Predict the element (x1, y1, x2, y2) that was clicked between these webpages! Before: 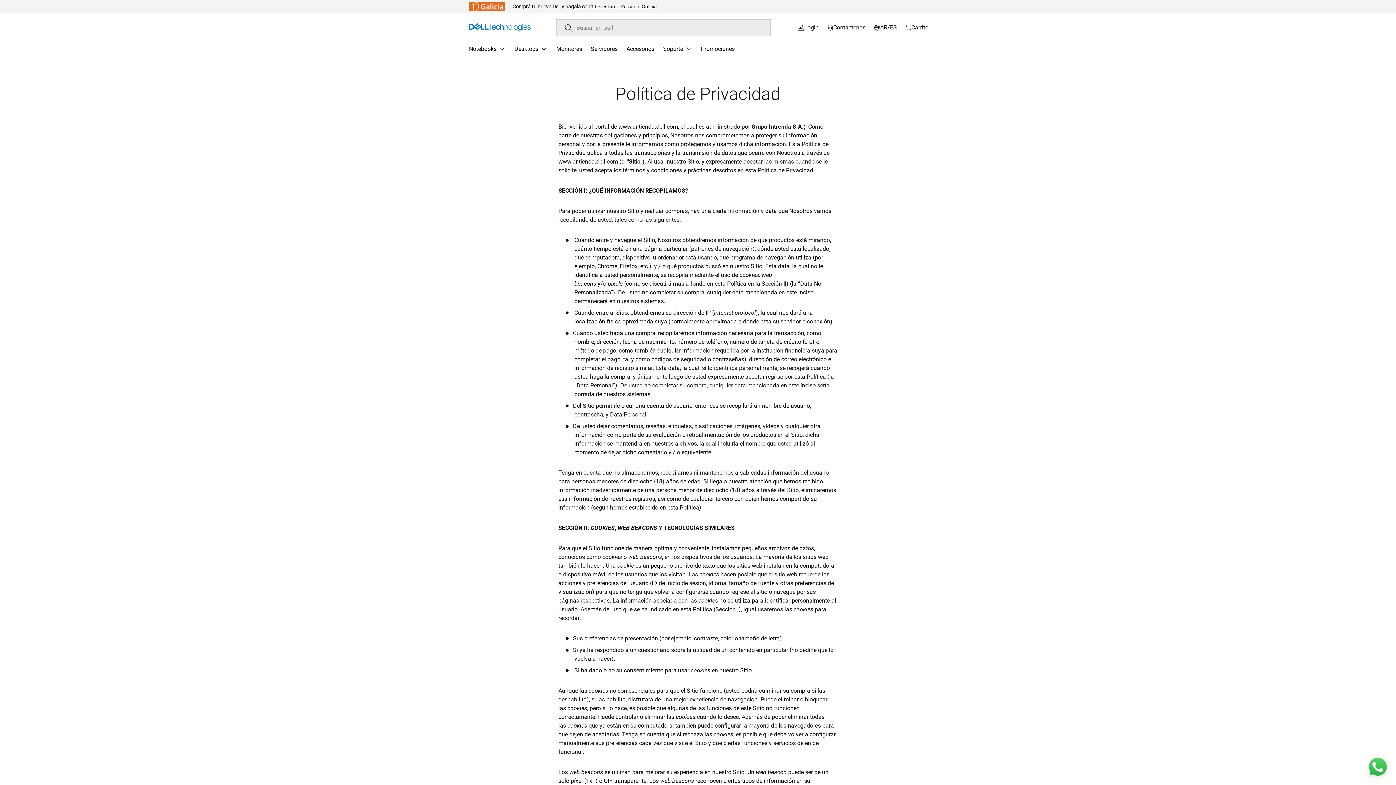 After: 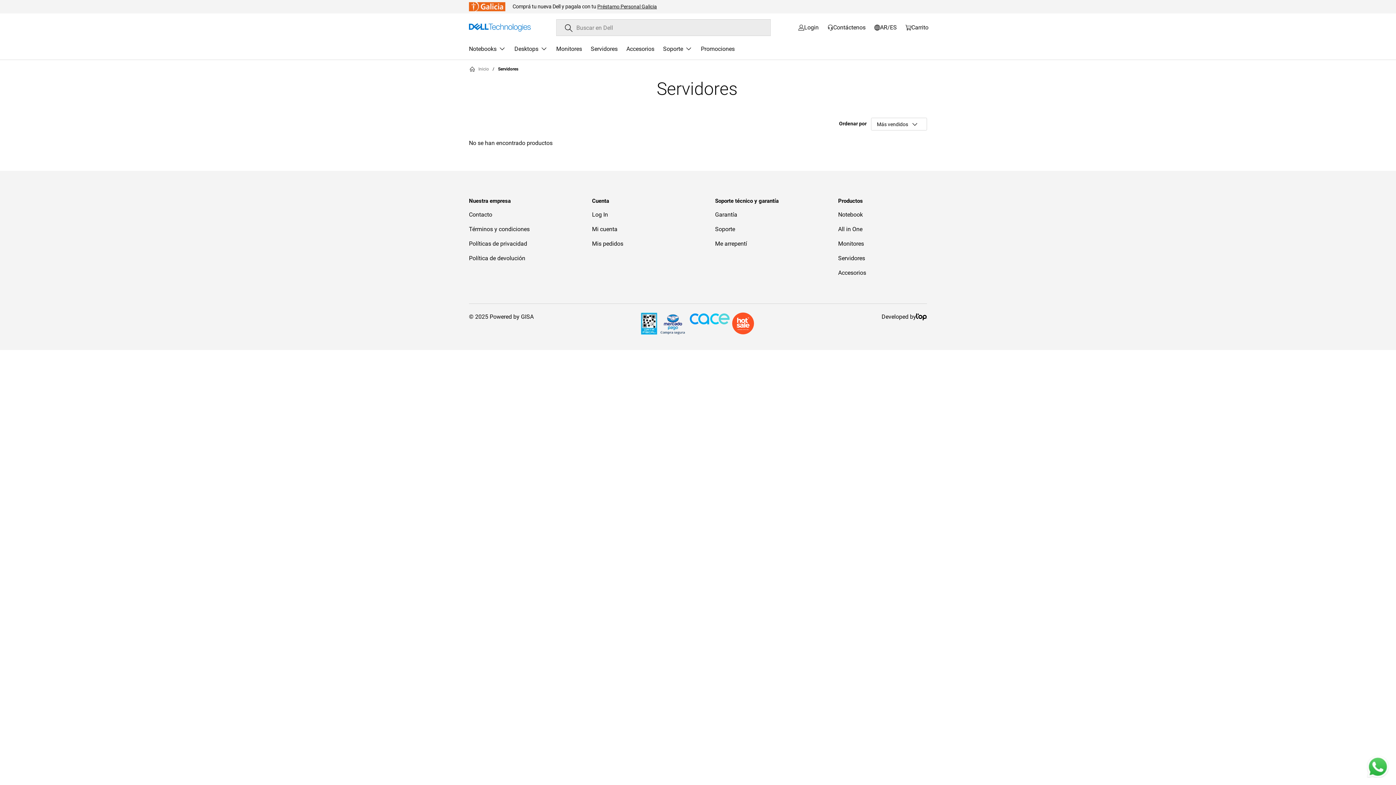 Action: bbox: (590, 41, 617, 59) label: Servidores